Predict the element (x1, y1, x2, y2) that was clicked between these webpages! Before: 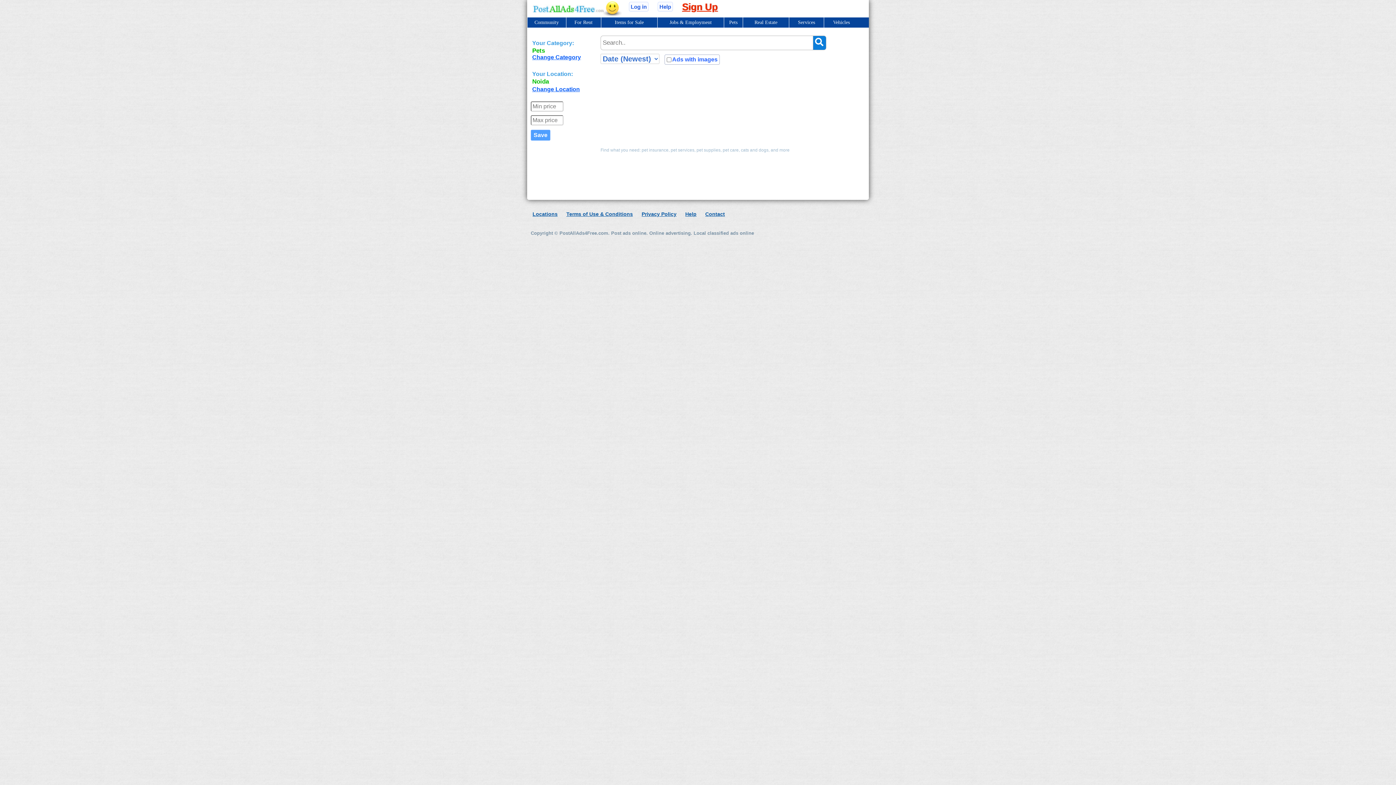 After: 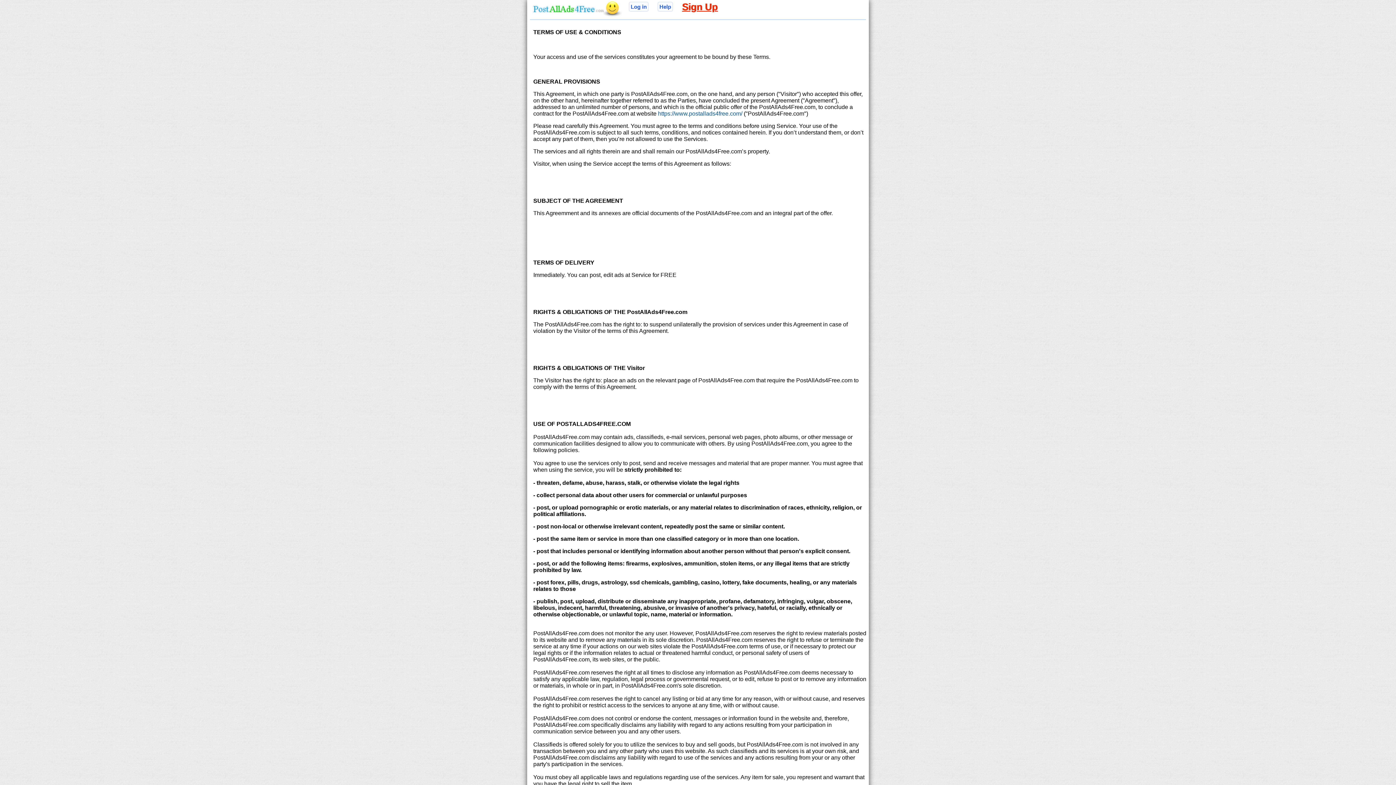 Action: bbox: (566, 211, 633, 217) label: Terms of Use & Conditions